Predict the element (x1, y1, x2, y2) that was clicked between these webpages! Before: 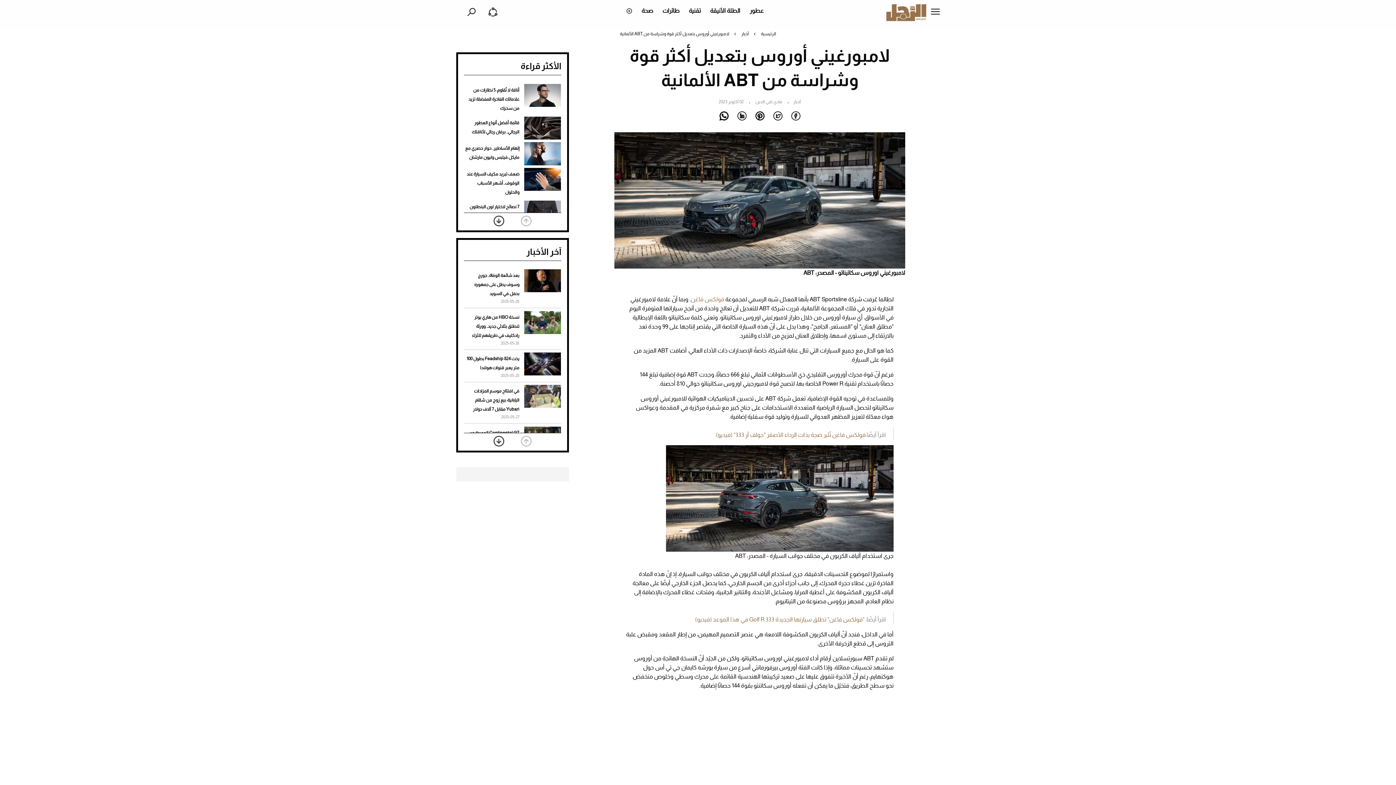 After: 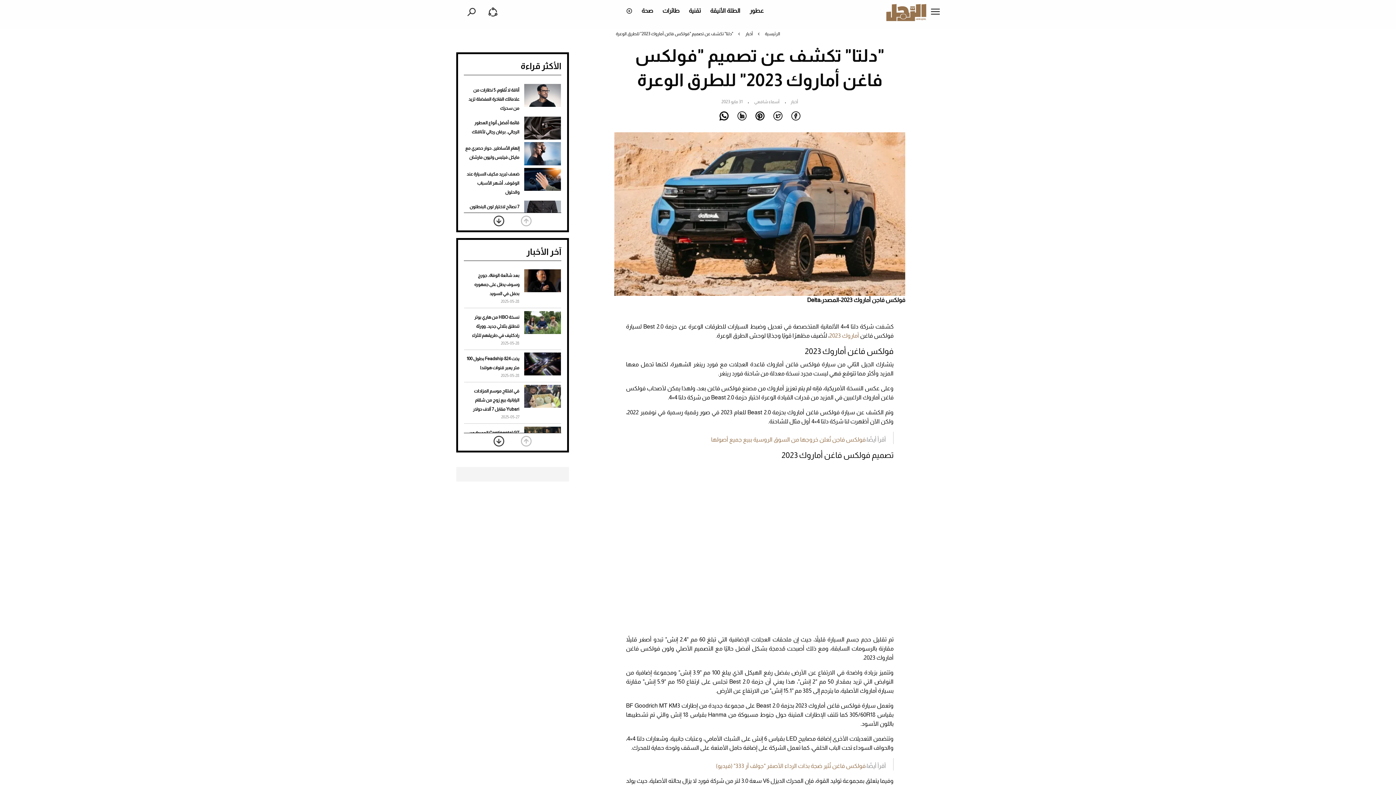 Action: bbox: (690, 296, 724, 302) label: فولكس فاغن